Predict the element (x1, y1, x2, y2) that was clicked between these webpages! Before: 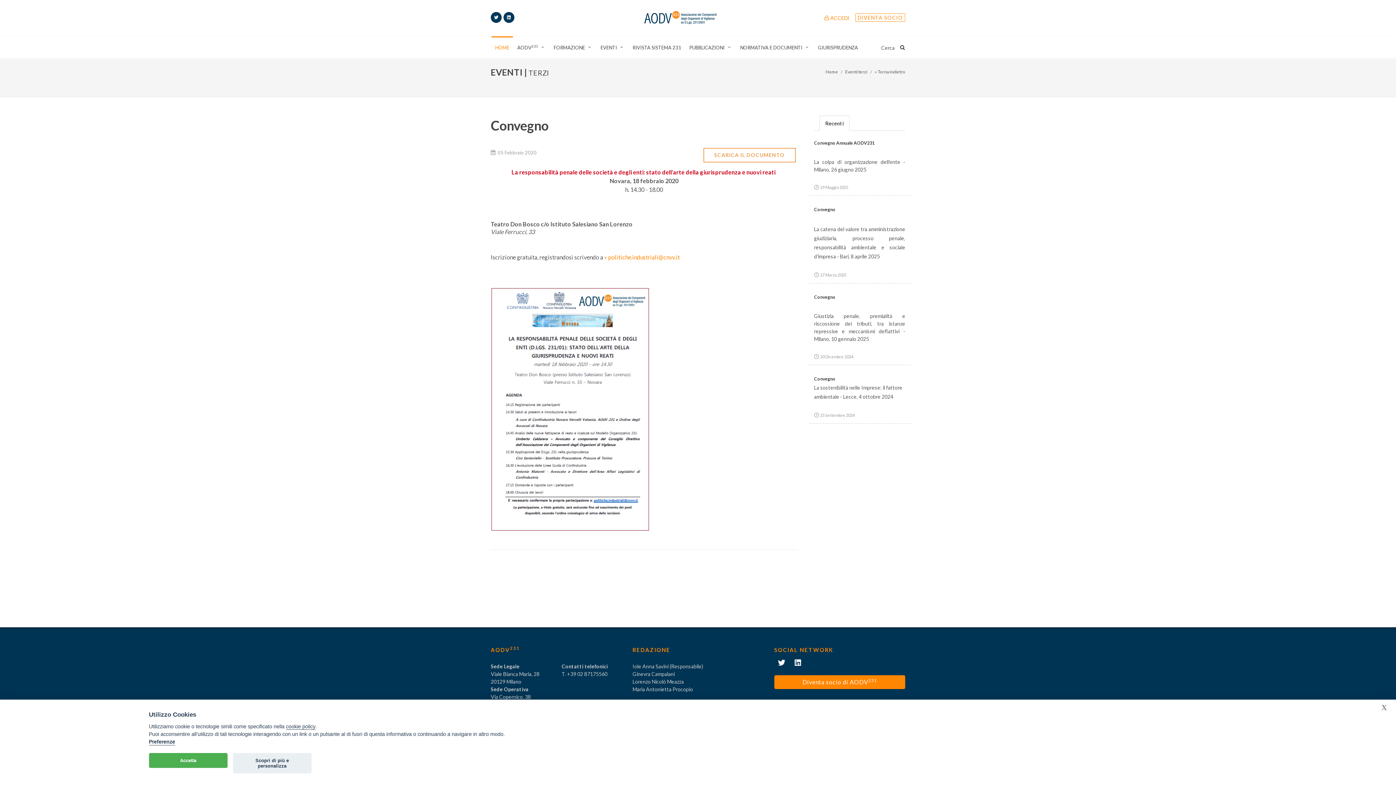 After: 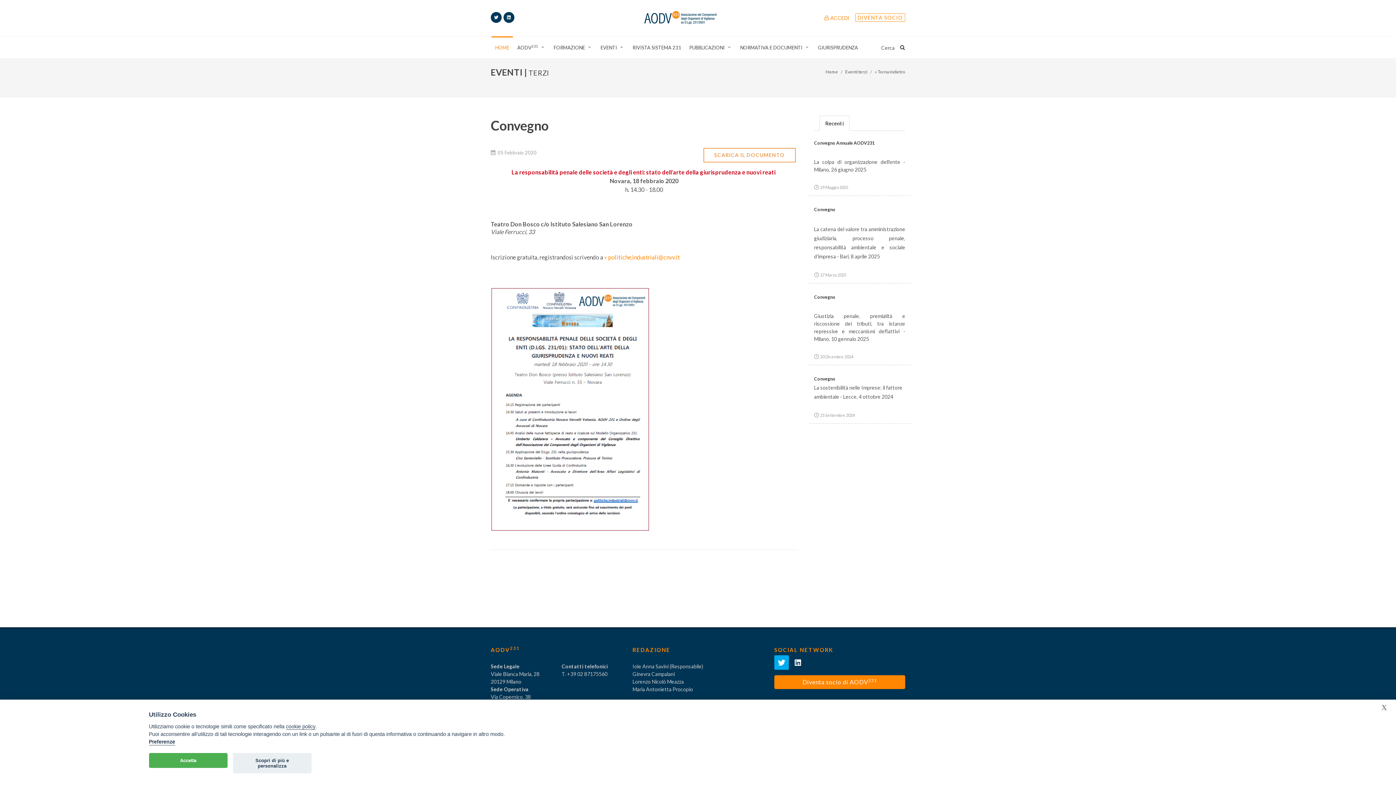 Action: bbox: (774, 655, 789, 670)